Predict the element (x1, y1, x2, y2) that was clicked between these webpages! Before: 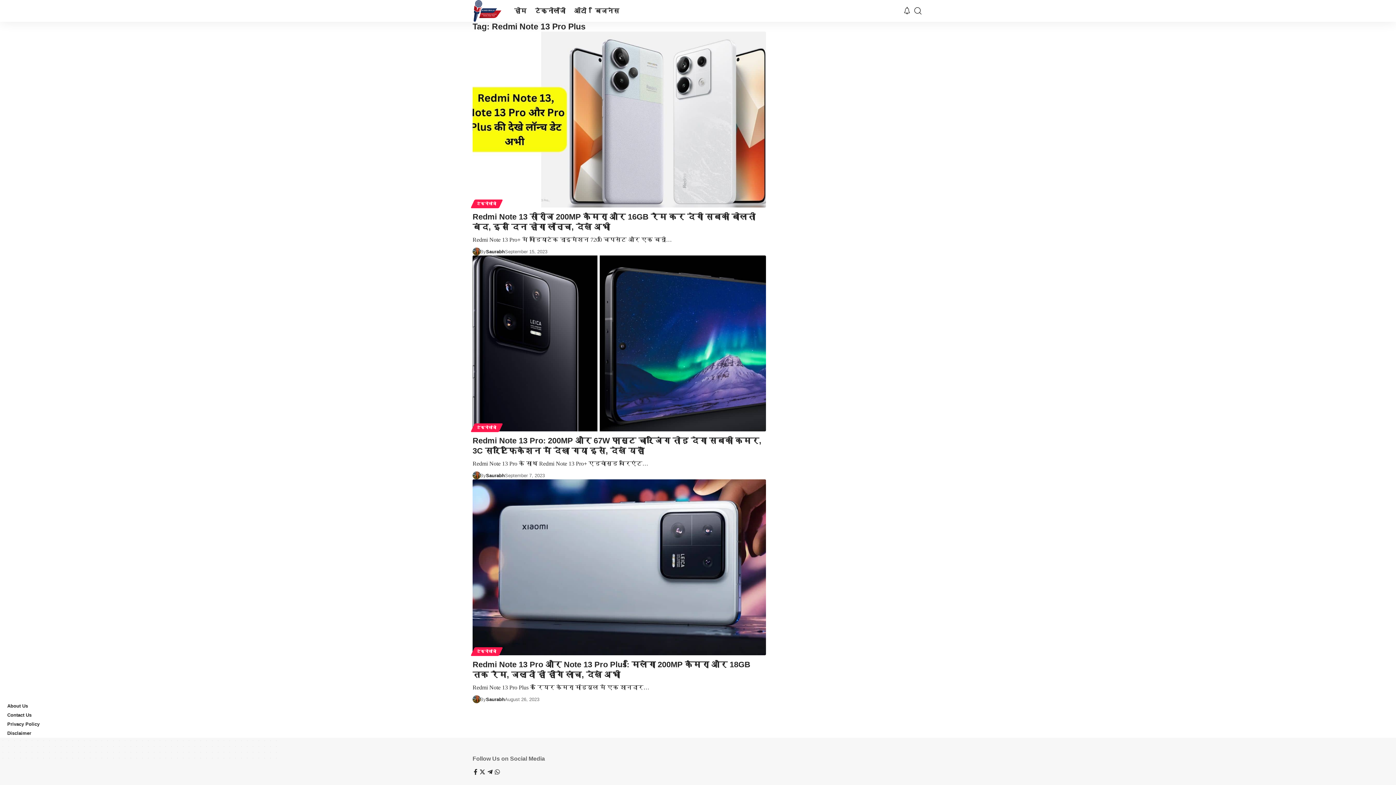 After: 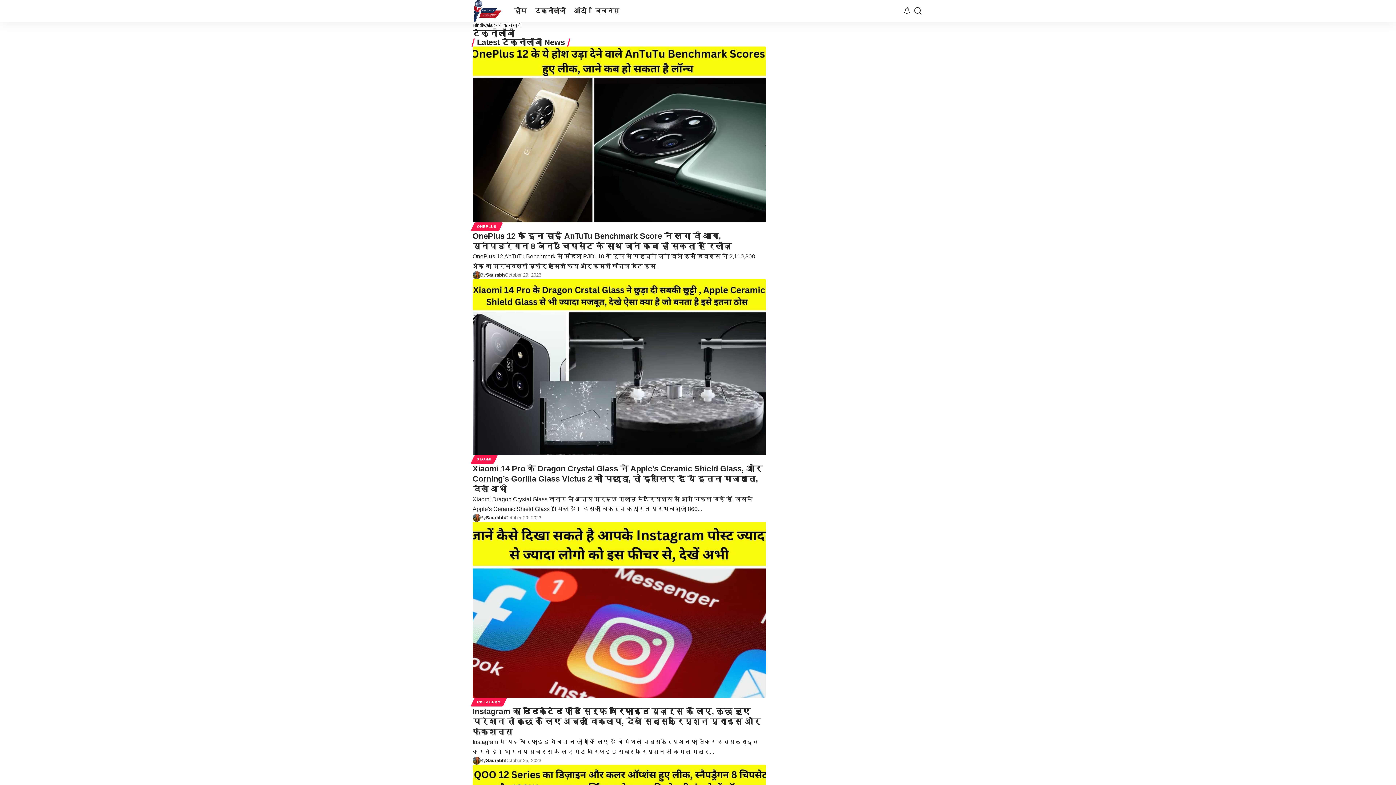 Action: label: टेक्नोलॉजी bbox: (530, 0, 569, 21)